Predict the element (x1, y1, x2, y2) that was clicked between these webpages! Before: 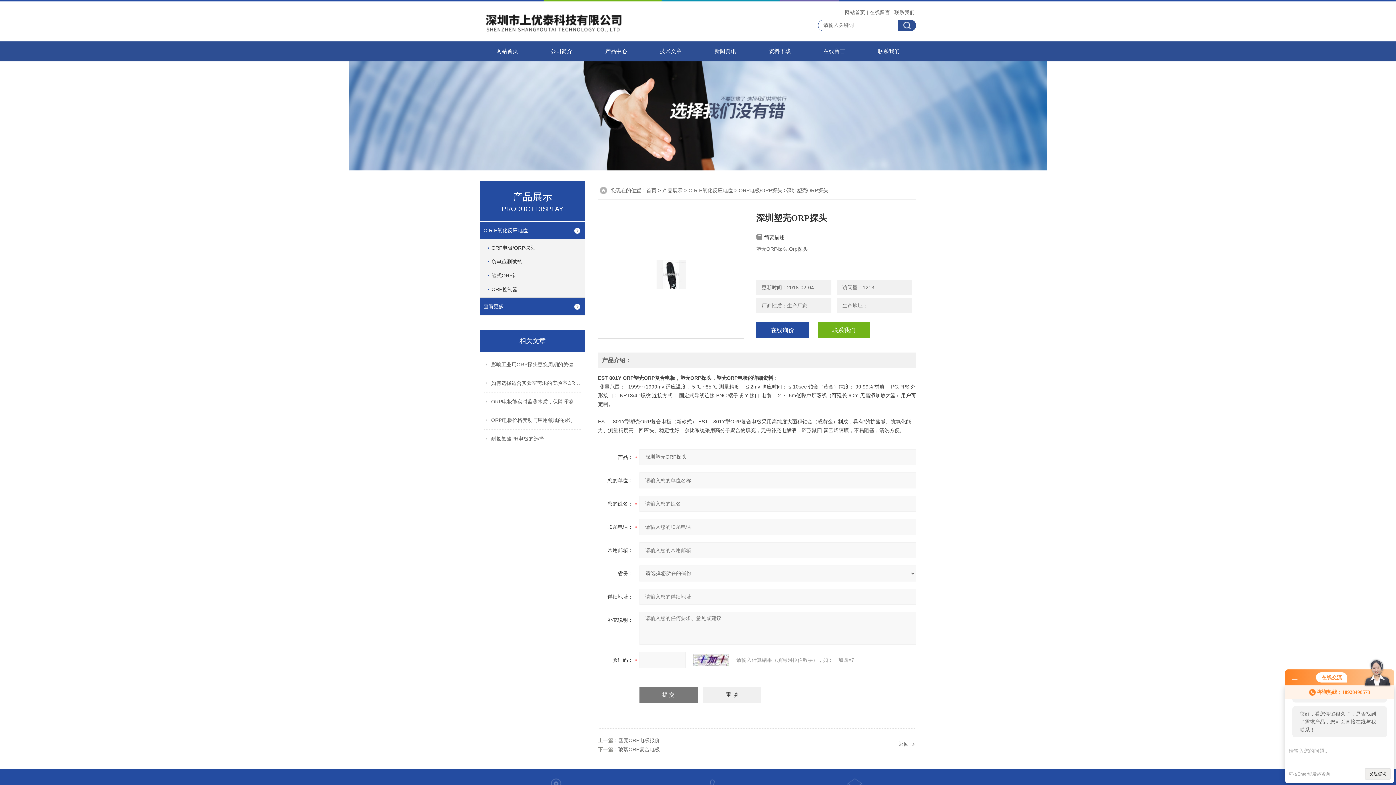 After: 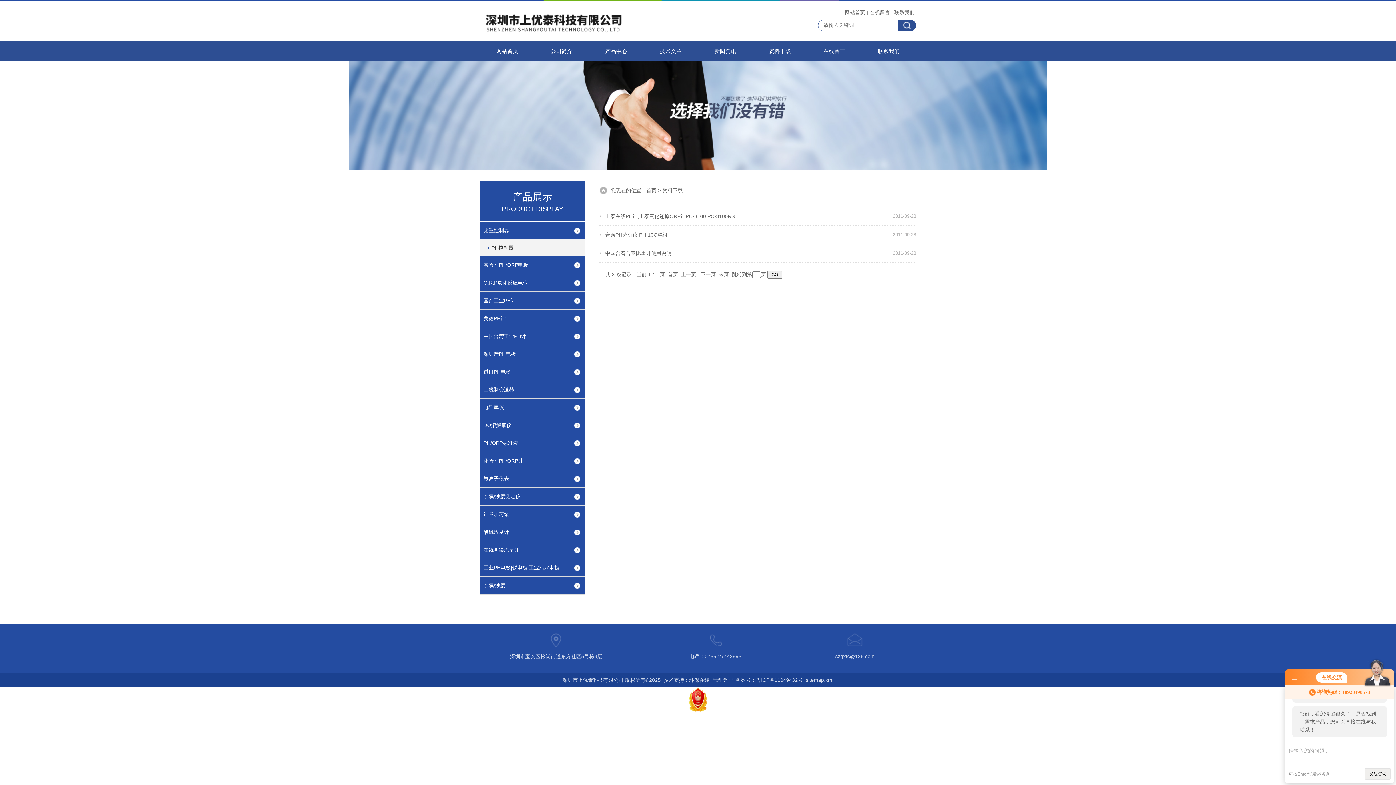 Action: label: 资料下载 bbox: (752, 41, 807, 61)